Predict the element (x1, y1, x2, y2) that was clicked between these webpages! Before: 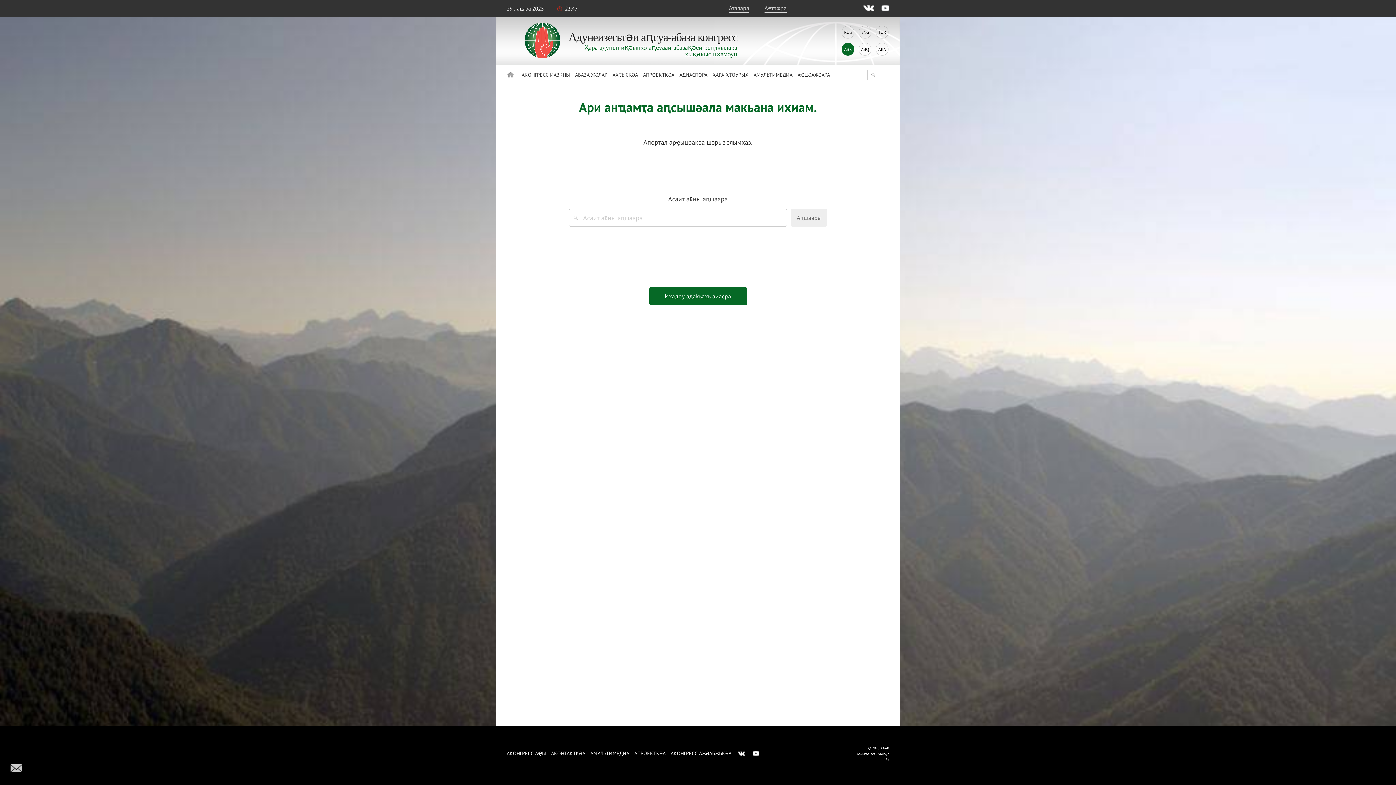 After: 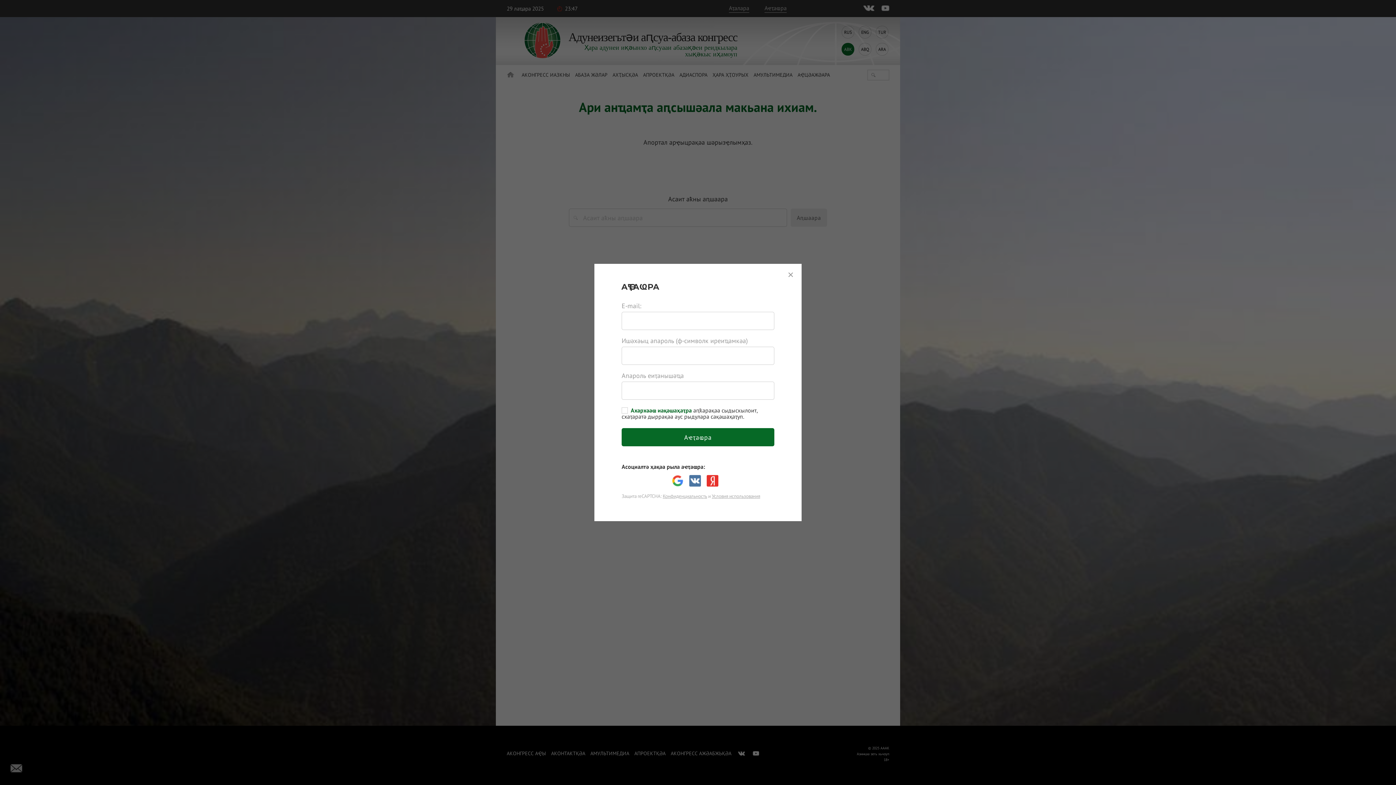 Action: bbox: (764, 4, 786, 12) label: Аҽҭаҩра